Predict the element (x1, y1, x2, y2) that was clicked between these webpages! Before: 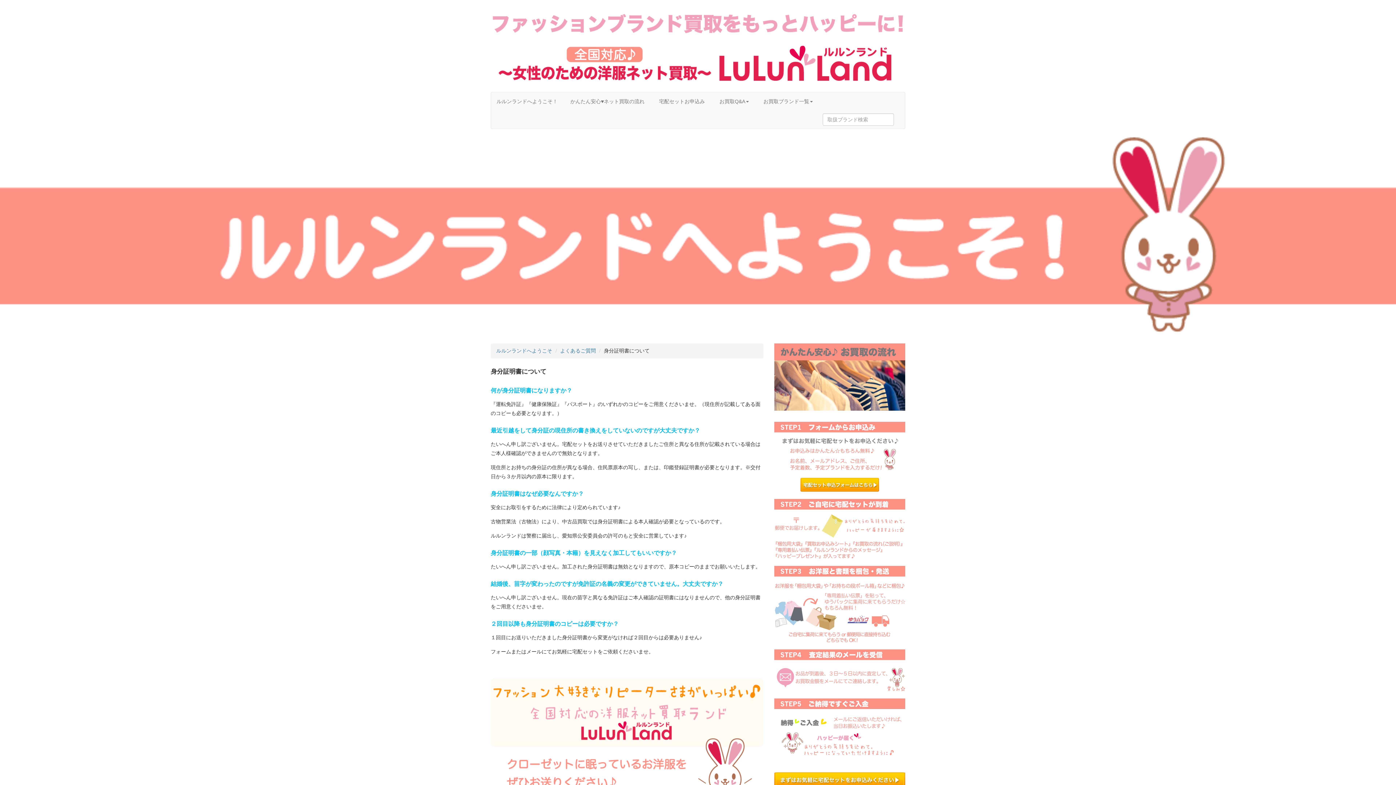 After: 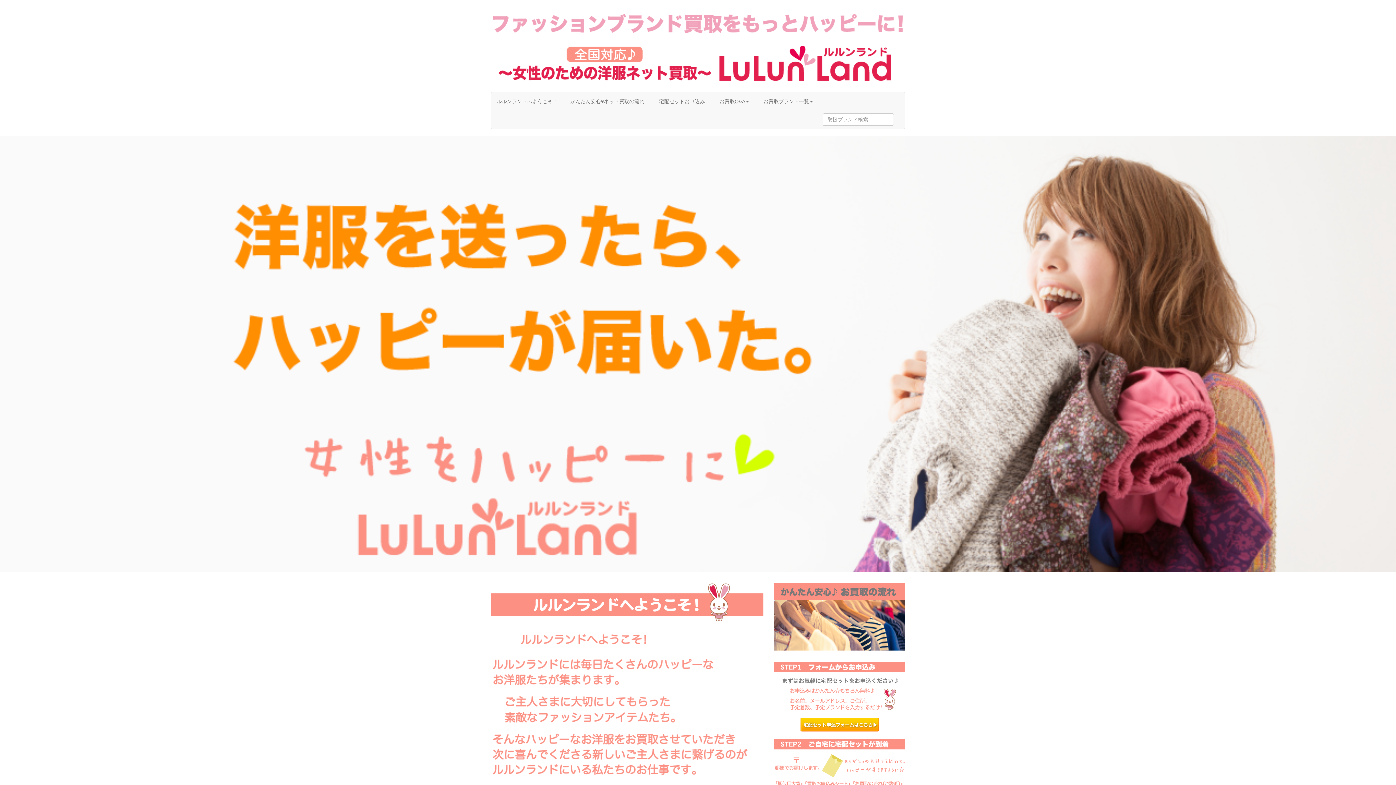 Action: bbox: (491, 92, 563, 110) label: ルルンランドへようこそ！